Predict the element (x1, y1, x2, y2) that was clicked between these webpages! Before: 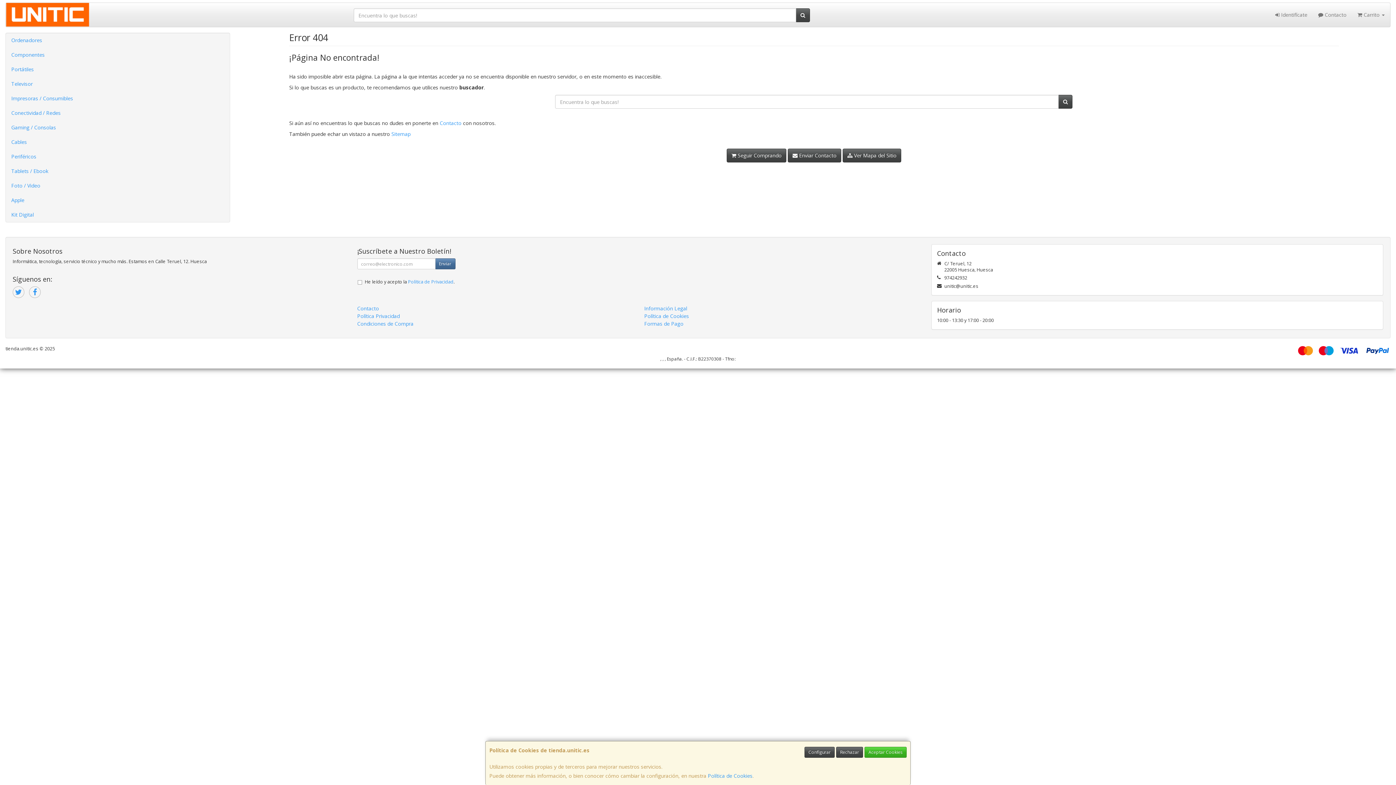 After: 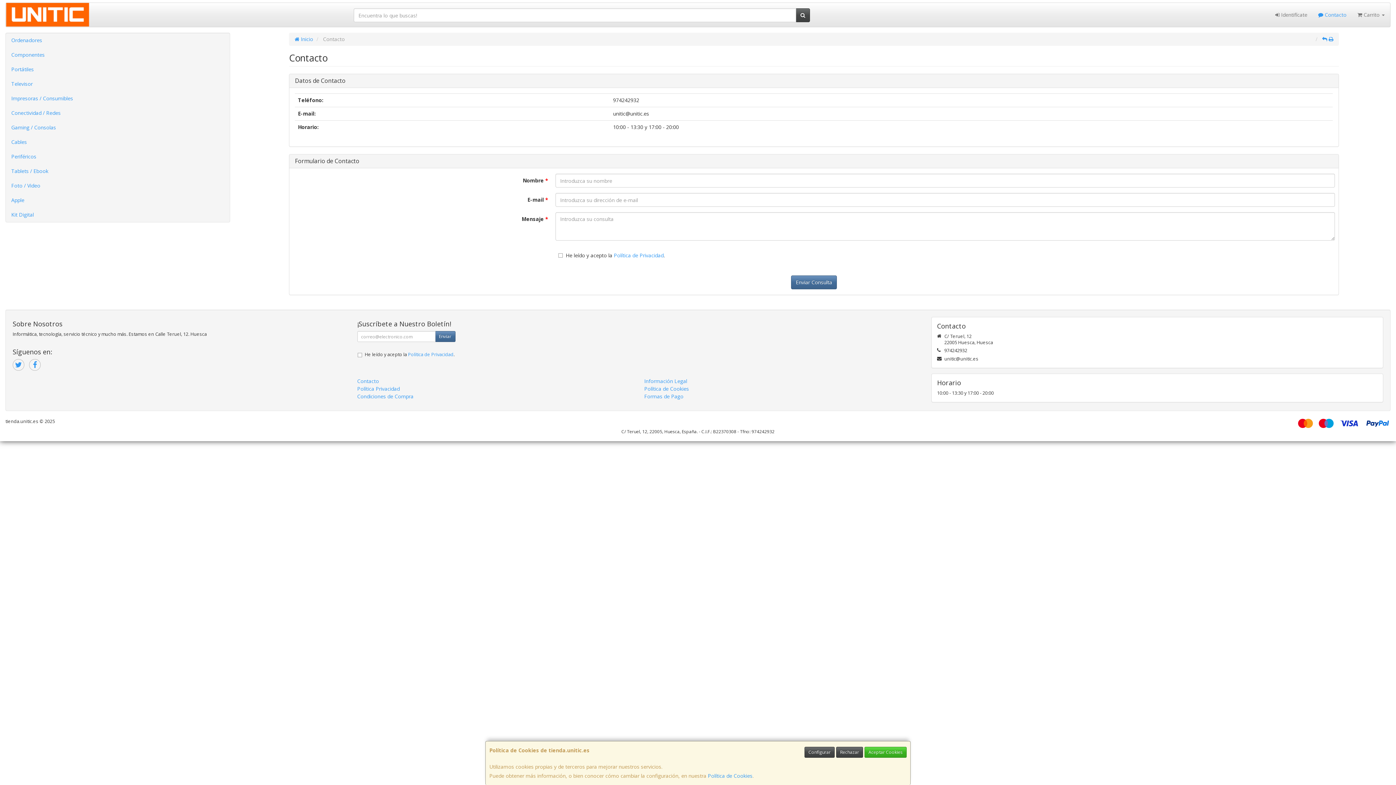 Action: bbox: (788, 148, 841, 162) label:  Enviar Contacto